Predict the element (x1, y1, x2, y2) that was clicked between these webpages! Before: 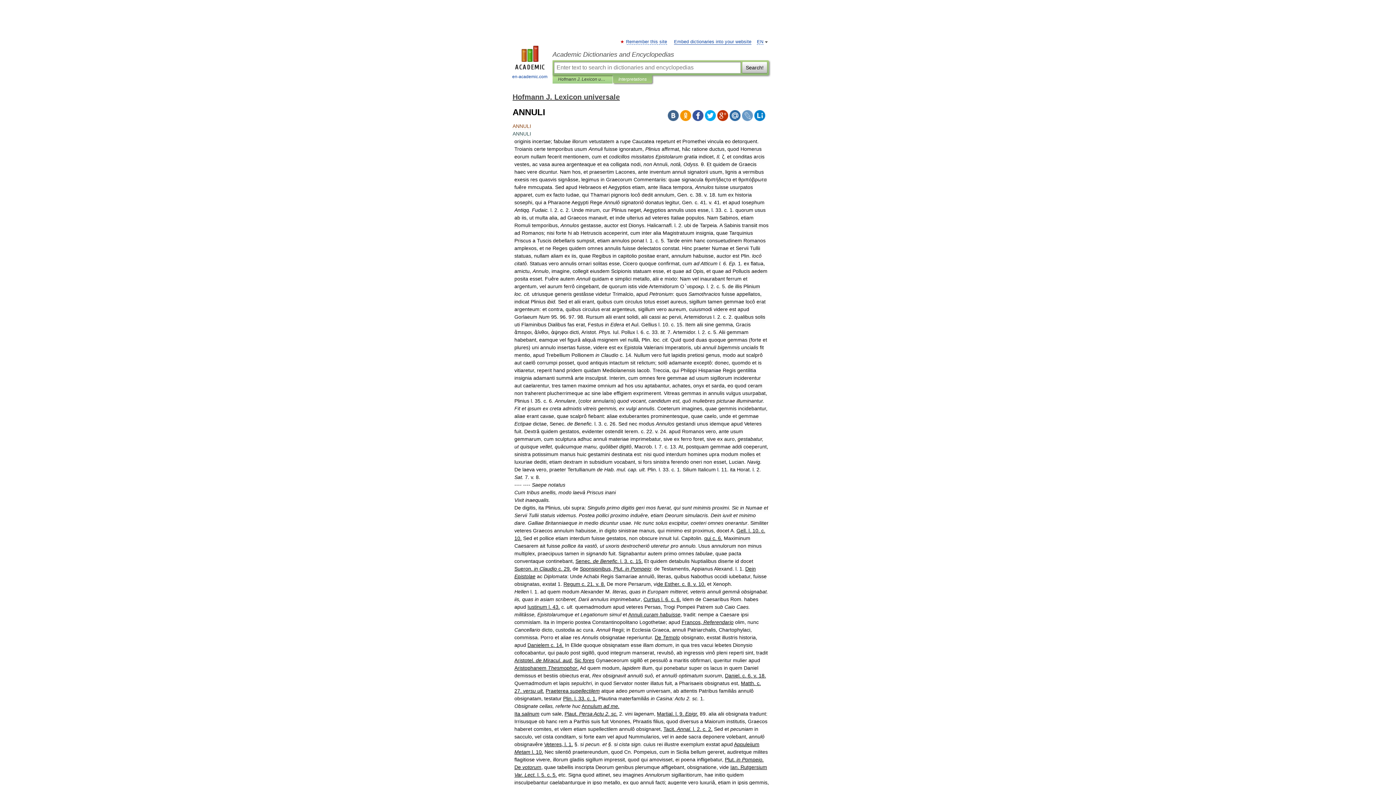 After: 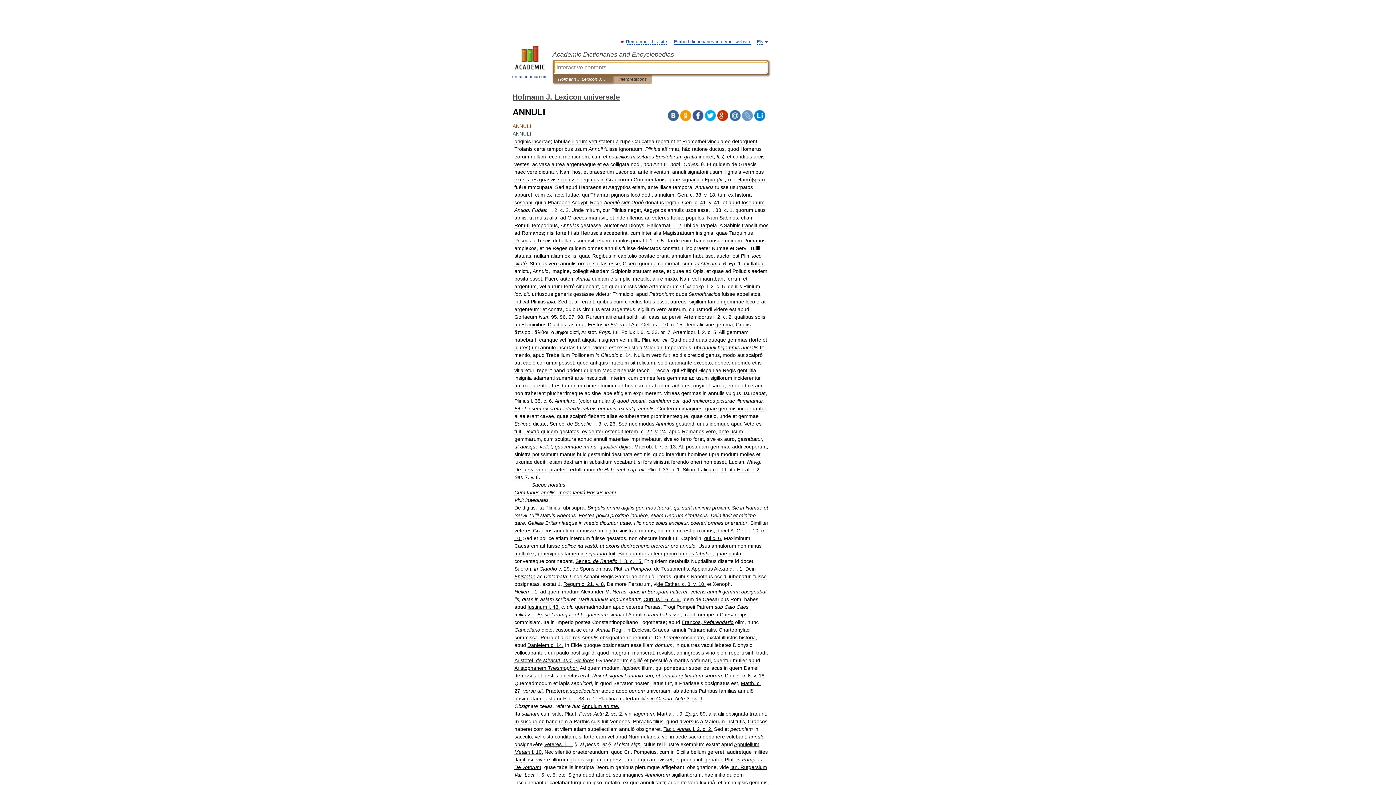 Action: label: Hofmann J. Lexicon universale bbox: (558, 75, 607, 83)